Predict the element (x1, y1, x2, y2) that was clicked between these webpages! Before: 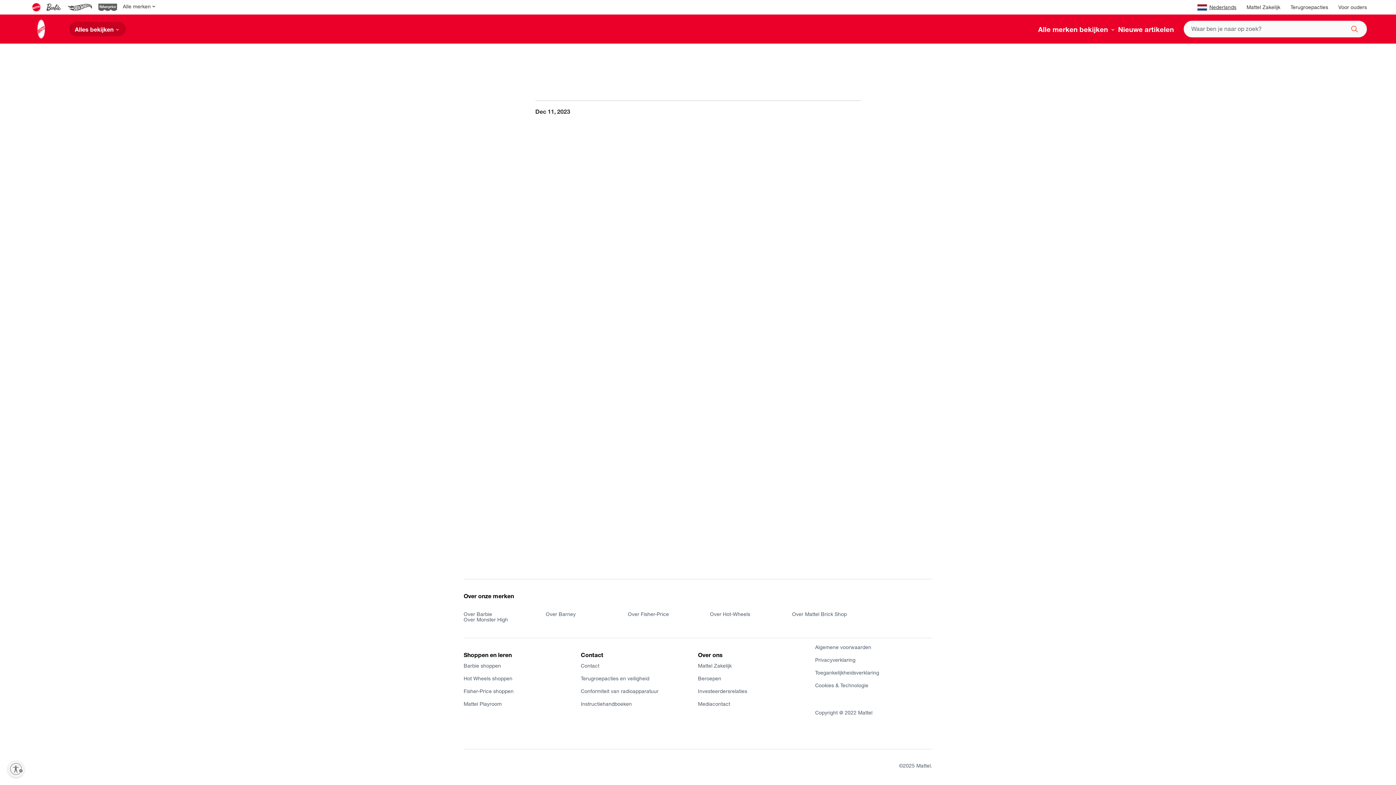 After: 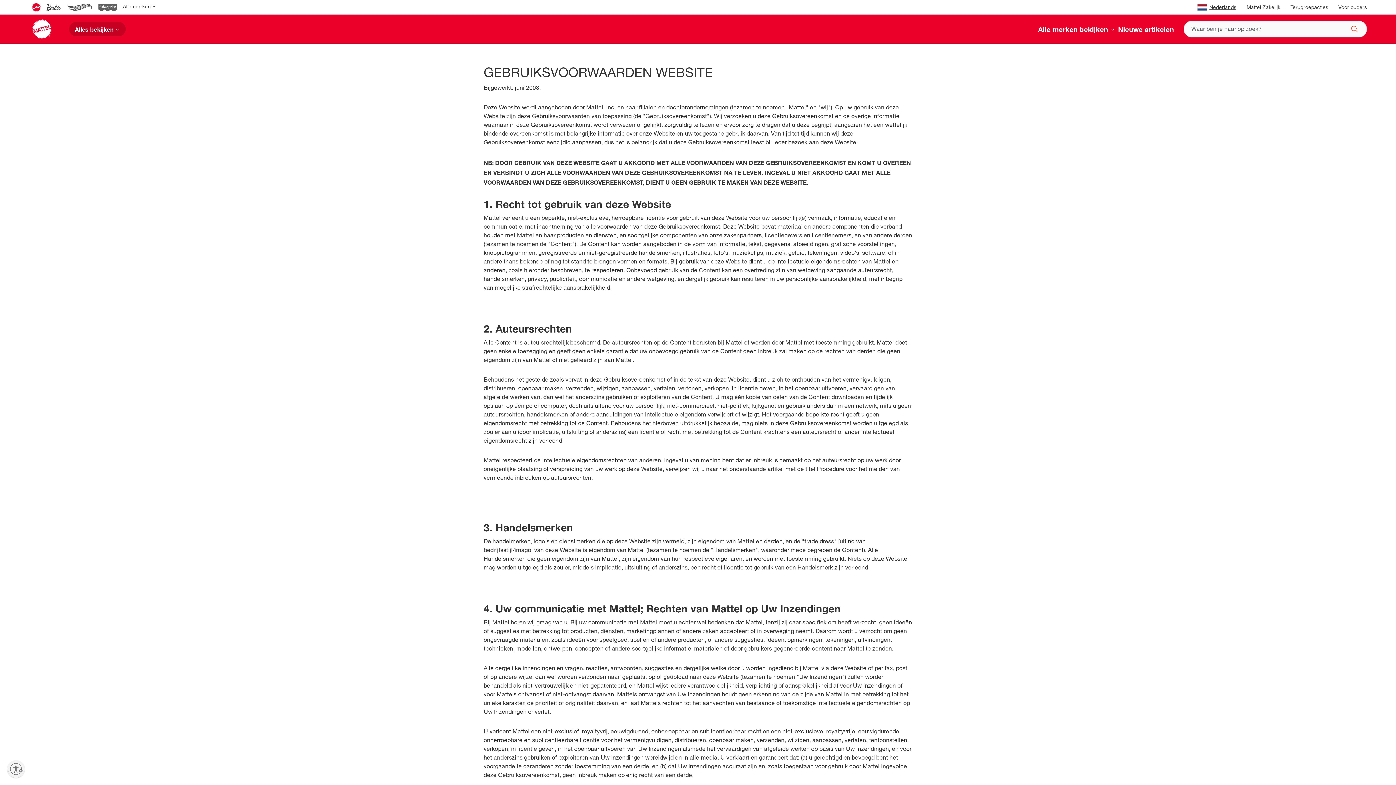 Action: bbox: (815, 645, 932, 651) label: Algemene voorwaarden